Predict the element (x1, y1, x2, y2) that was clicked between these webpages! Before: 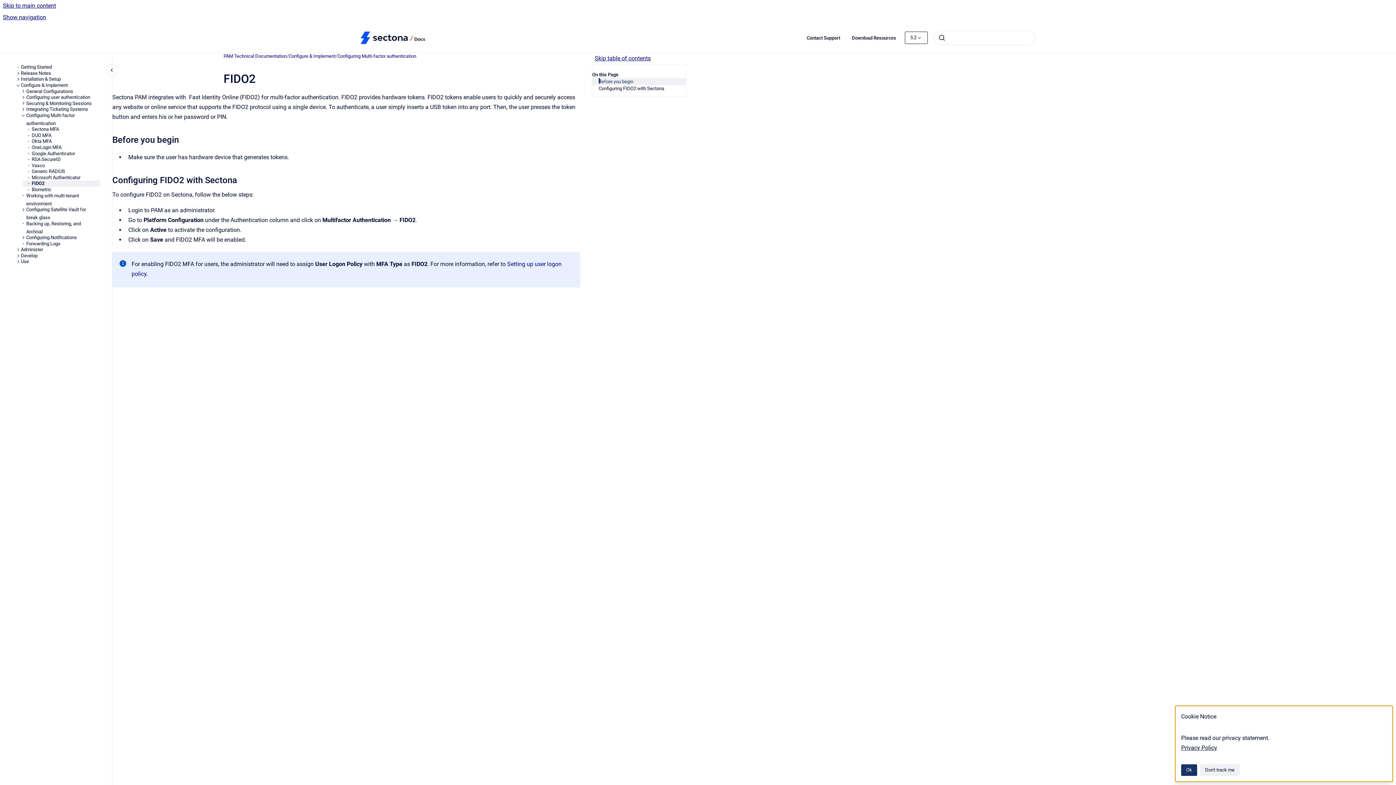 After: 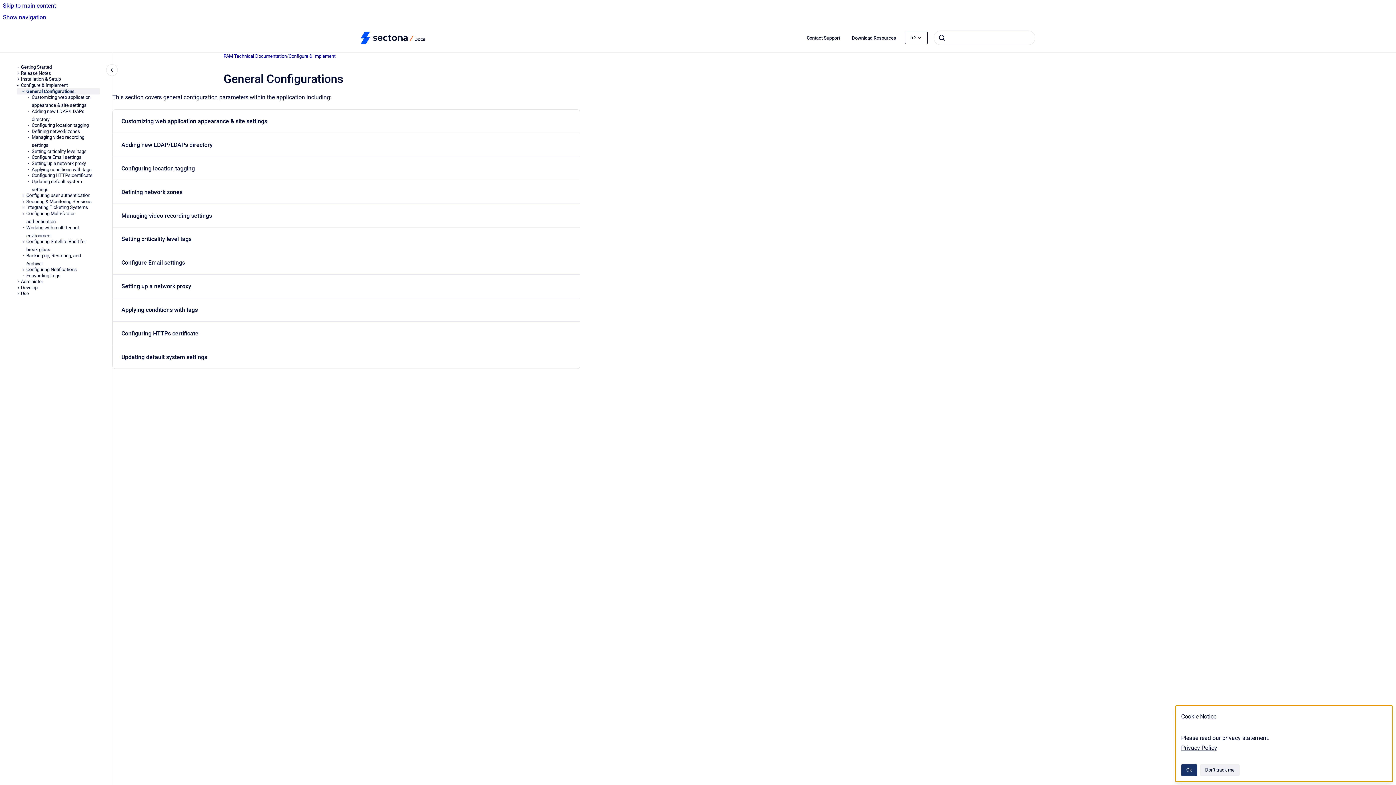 Action: bbox: (26, 88, 100, 94) label: General Configurations